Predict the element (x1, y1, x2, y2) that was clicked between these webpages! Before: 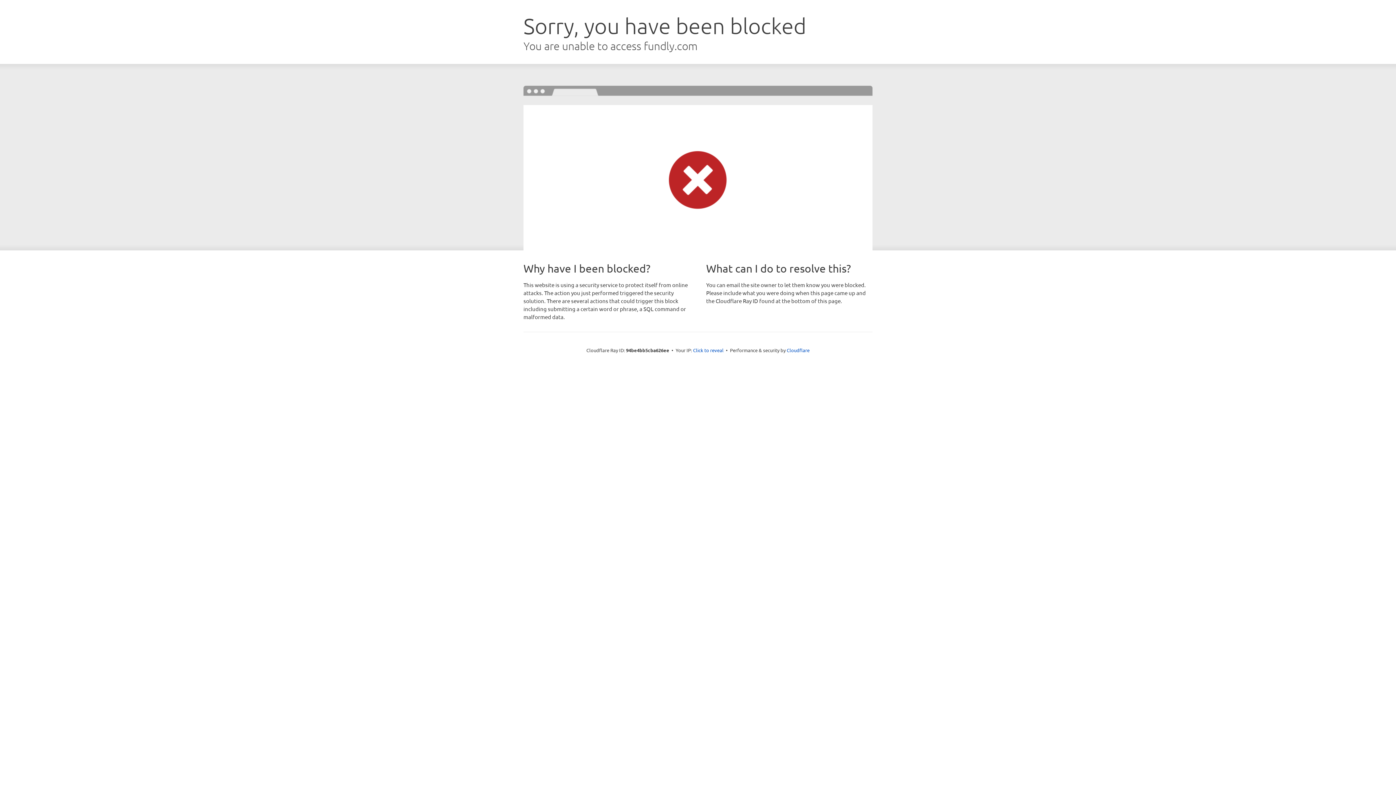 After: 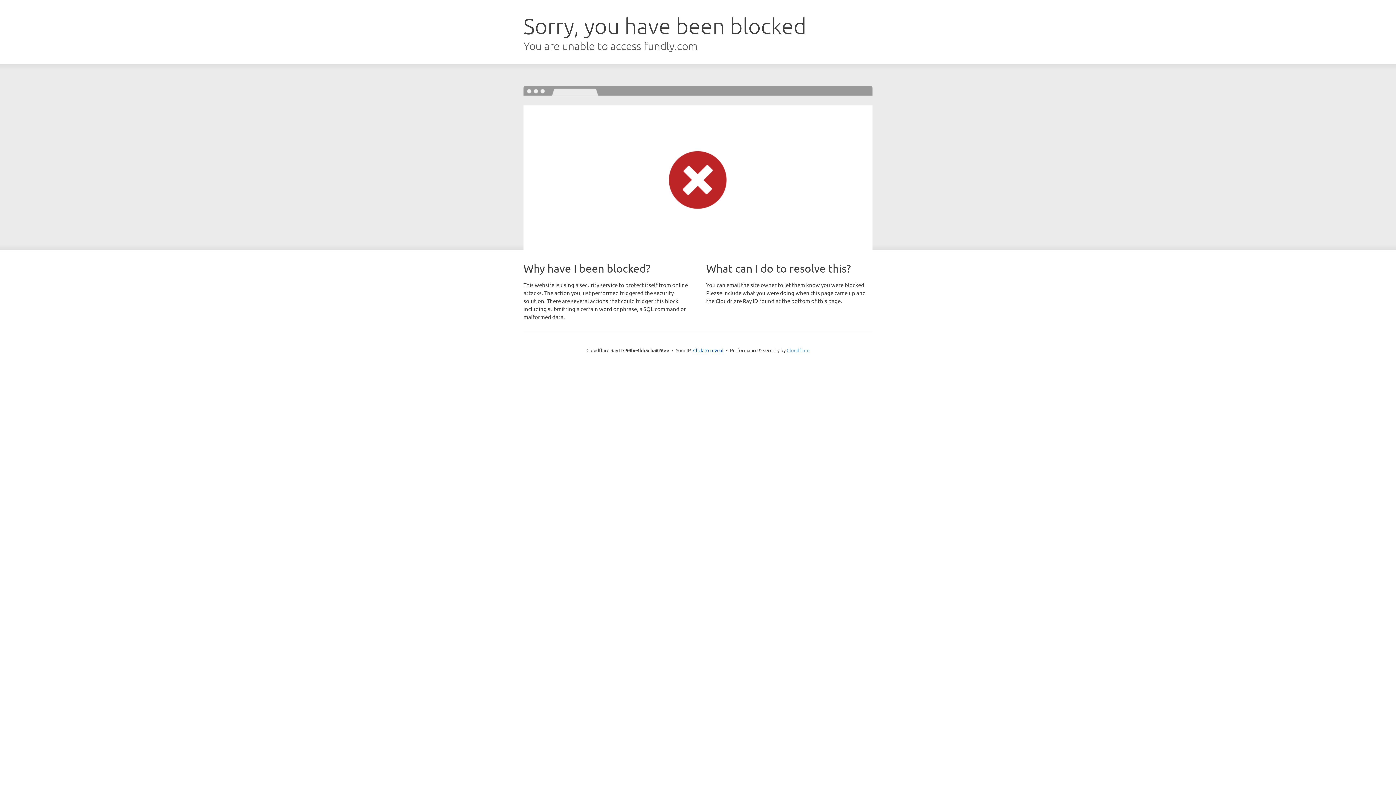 Action: label: Cloudflare bbox: (786, 347, 809, 353)